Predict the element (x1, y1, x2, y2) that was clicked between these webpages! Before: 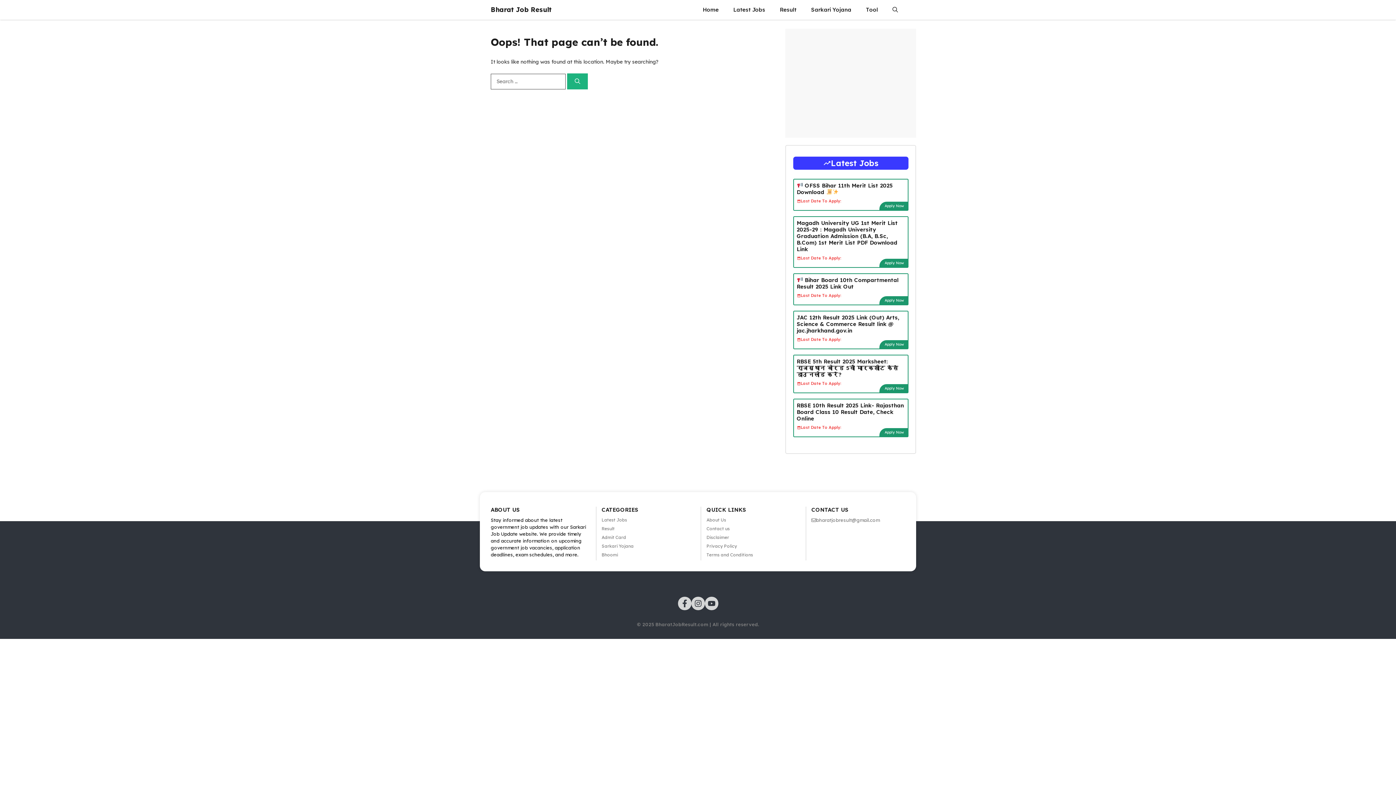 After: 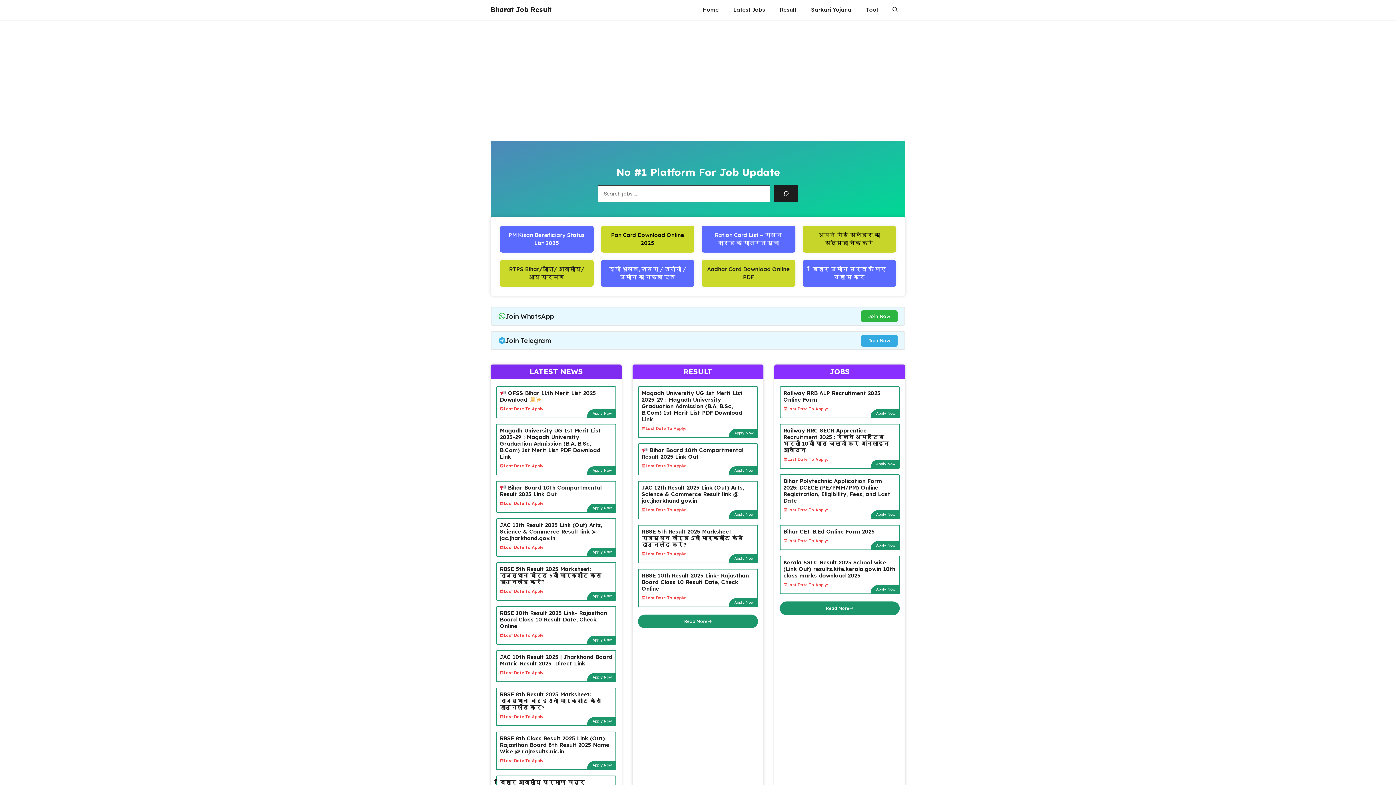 Action: bbox: (695, 0, 726, 19) label: Home